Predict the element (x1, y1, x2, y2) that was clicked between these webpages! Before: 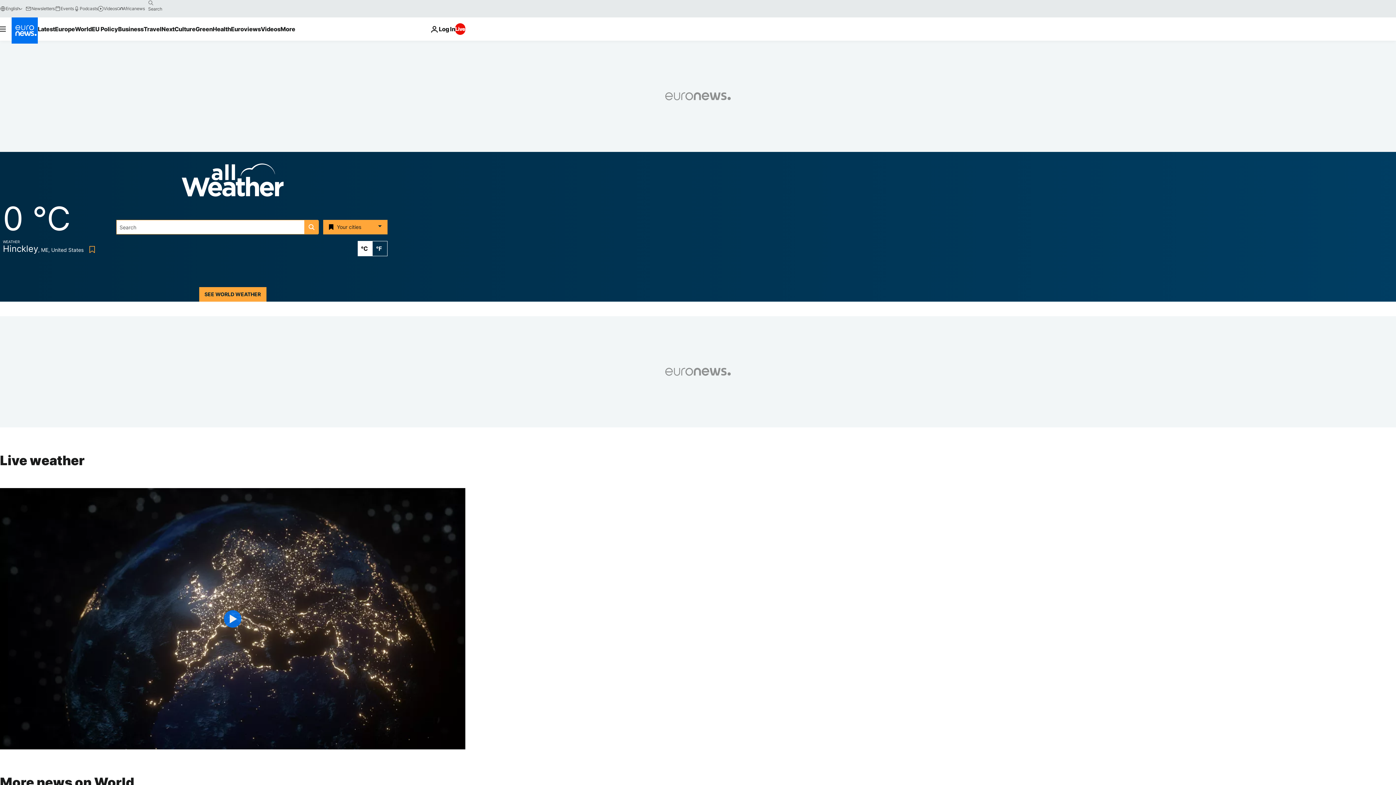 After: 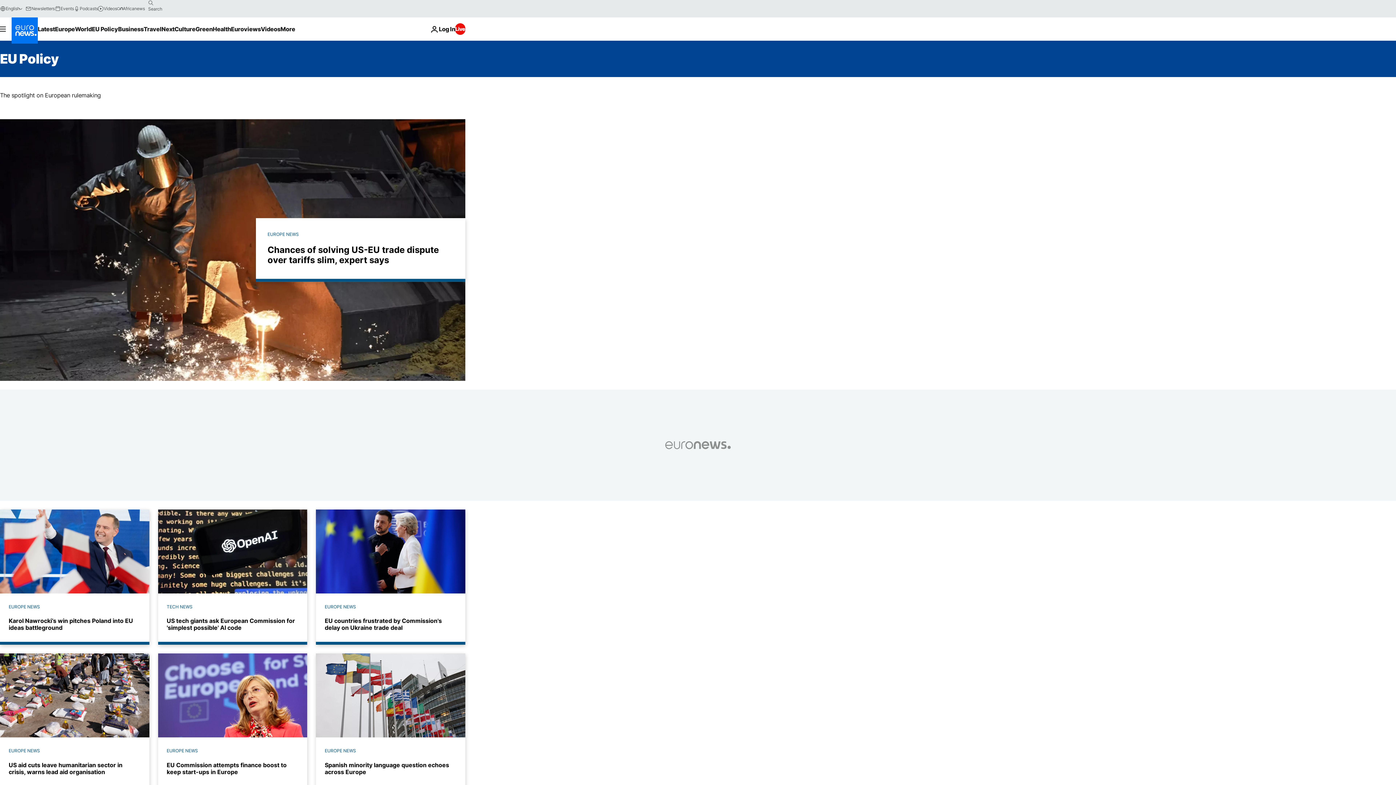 Action: label: Read more about EU Policy bbox: (91, 17, 118, 40)